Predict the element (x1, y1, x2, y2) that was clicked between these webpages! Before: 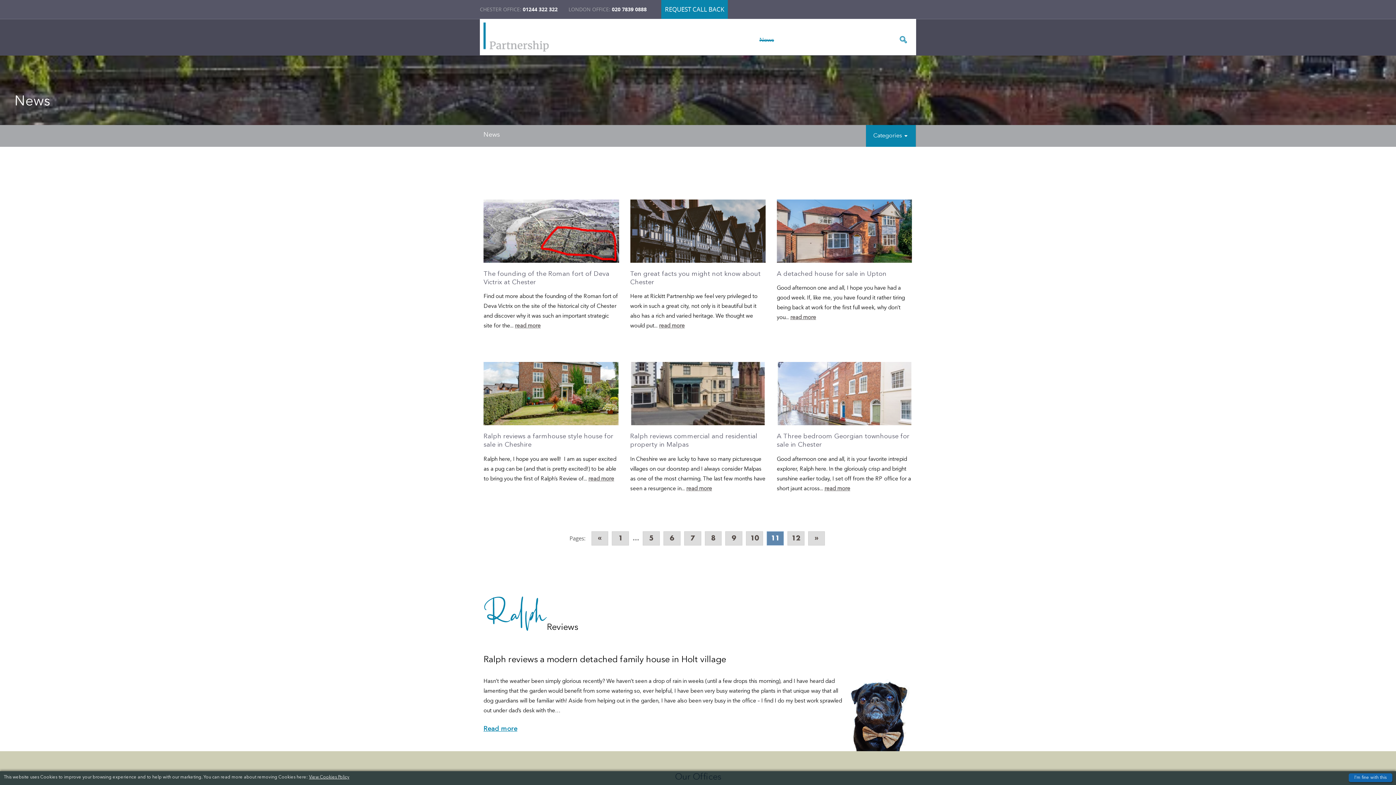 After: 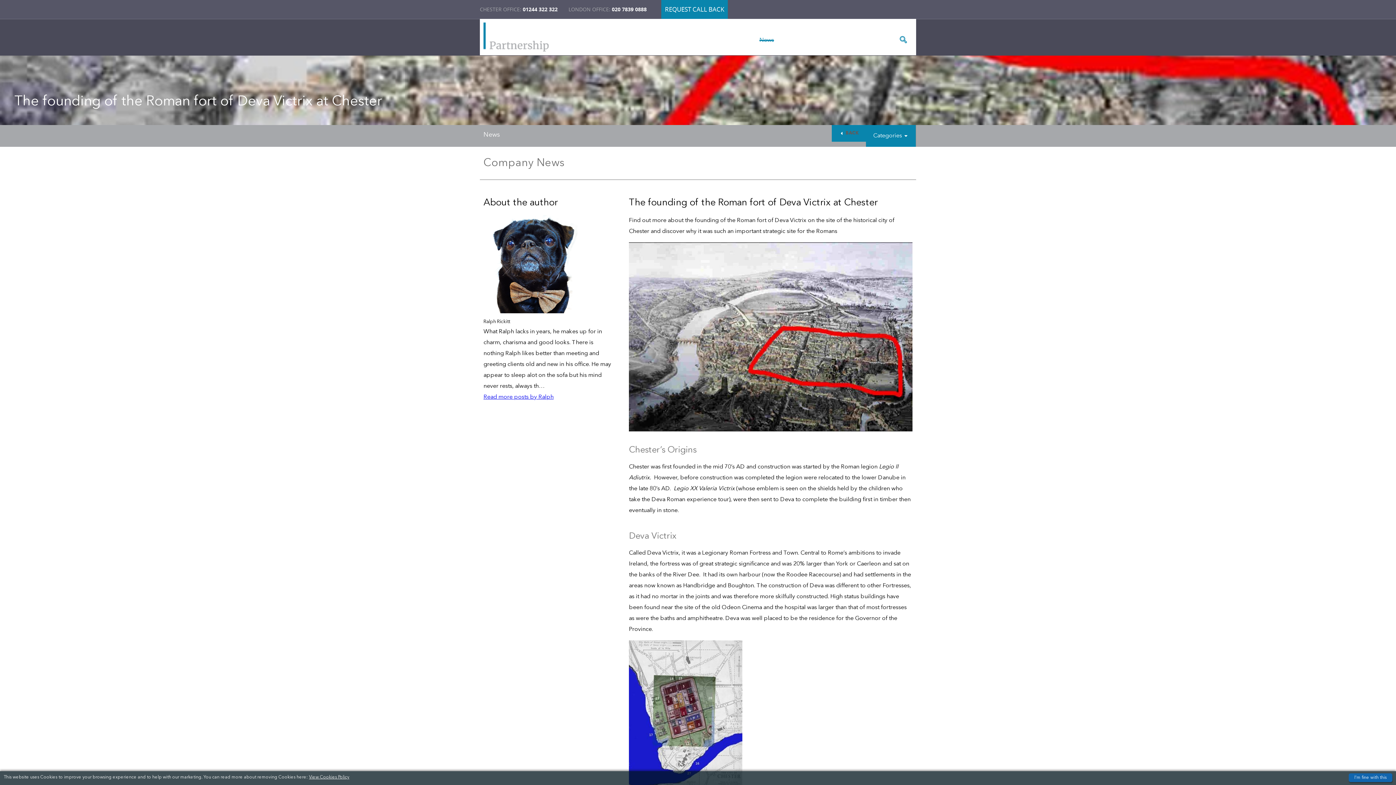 Action: bbox: (483, 199, 619, 262)